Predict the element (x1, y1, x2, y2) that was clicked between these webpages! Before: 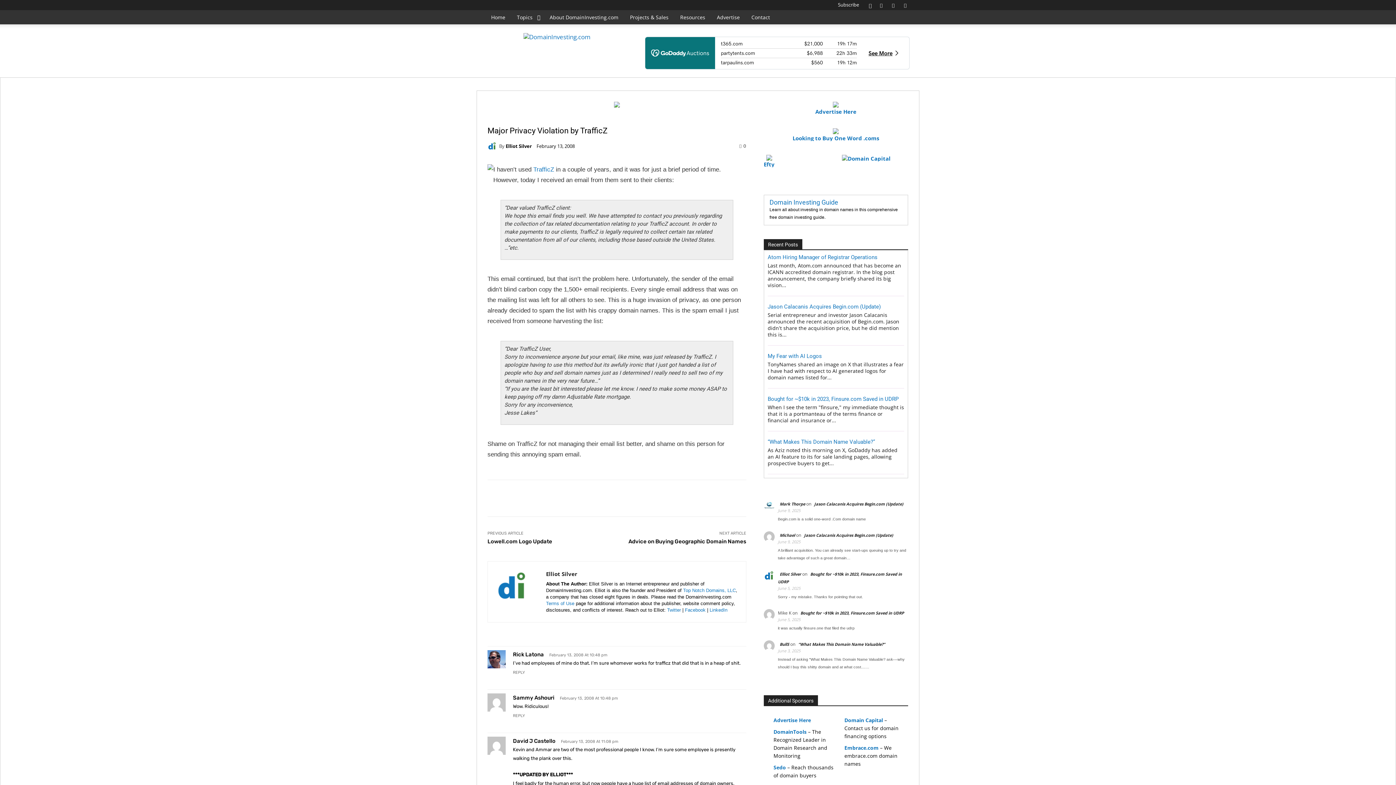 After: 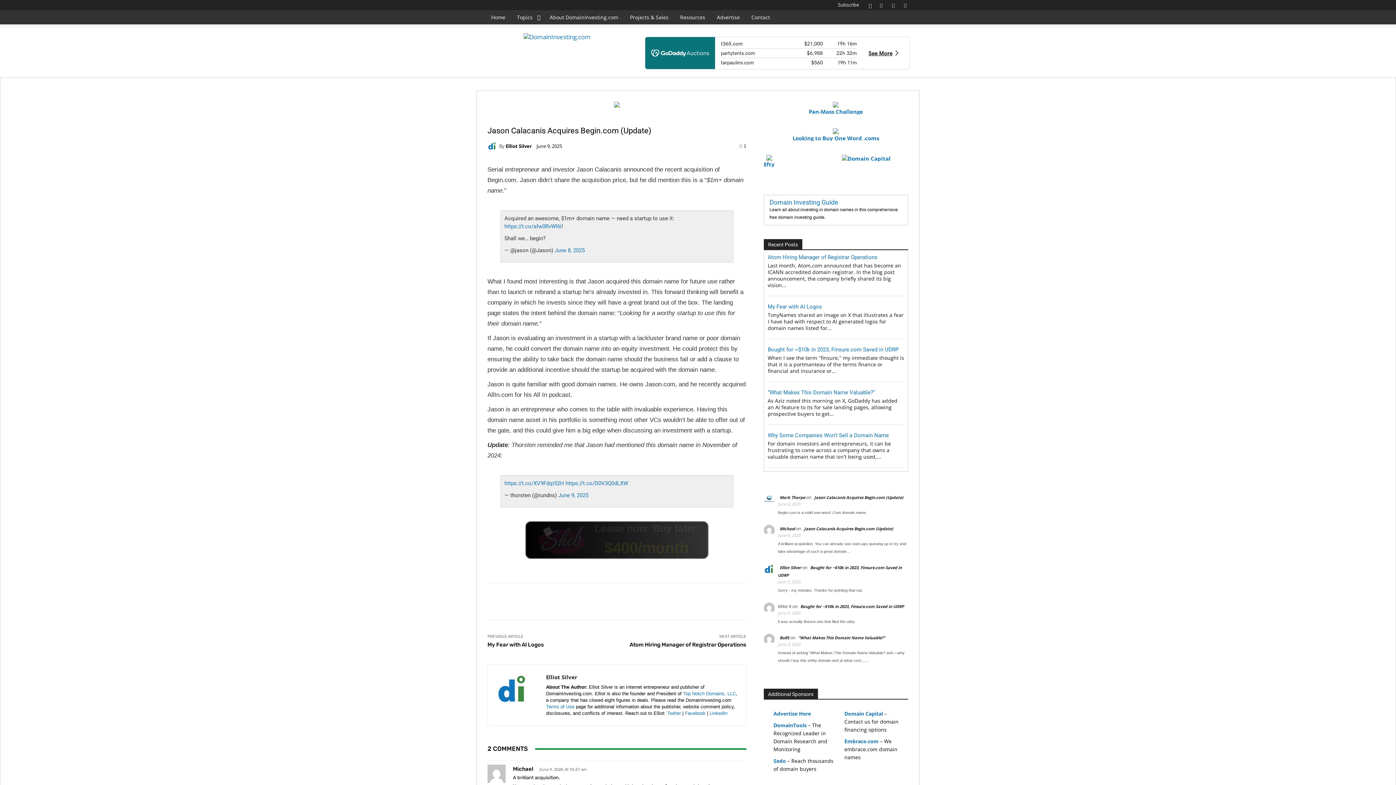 Action: bbox: (804, 532, 893, 538) label: Jason Calacanis Acquires Begin.com (Update)